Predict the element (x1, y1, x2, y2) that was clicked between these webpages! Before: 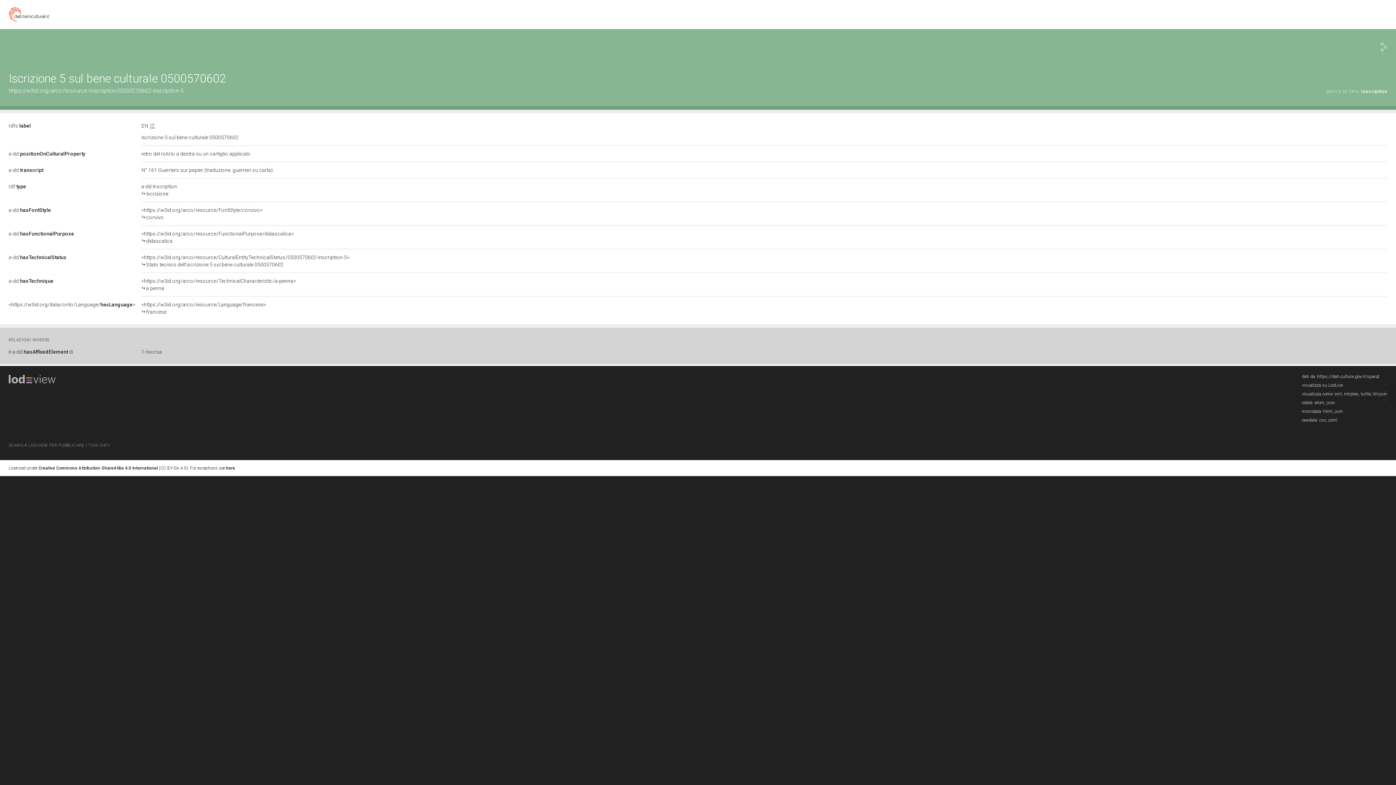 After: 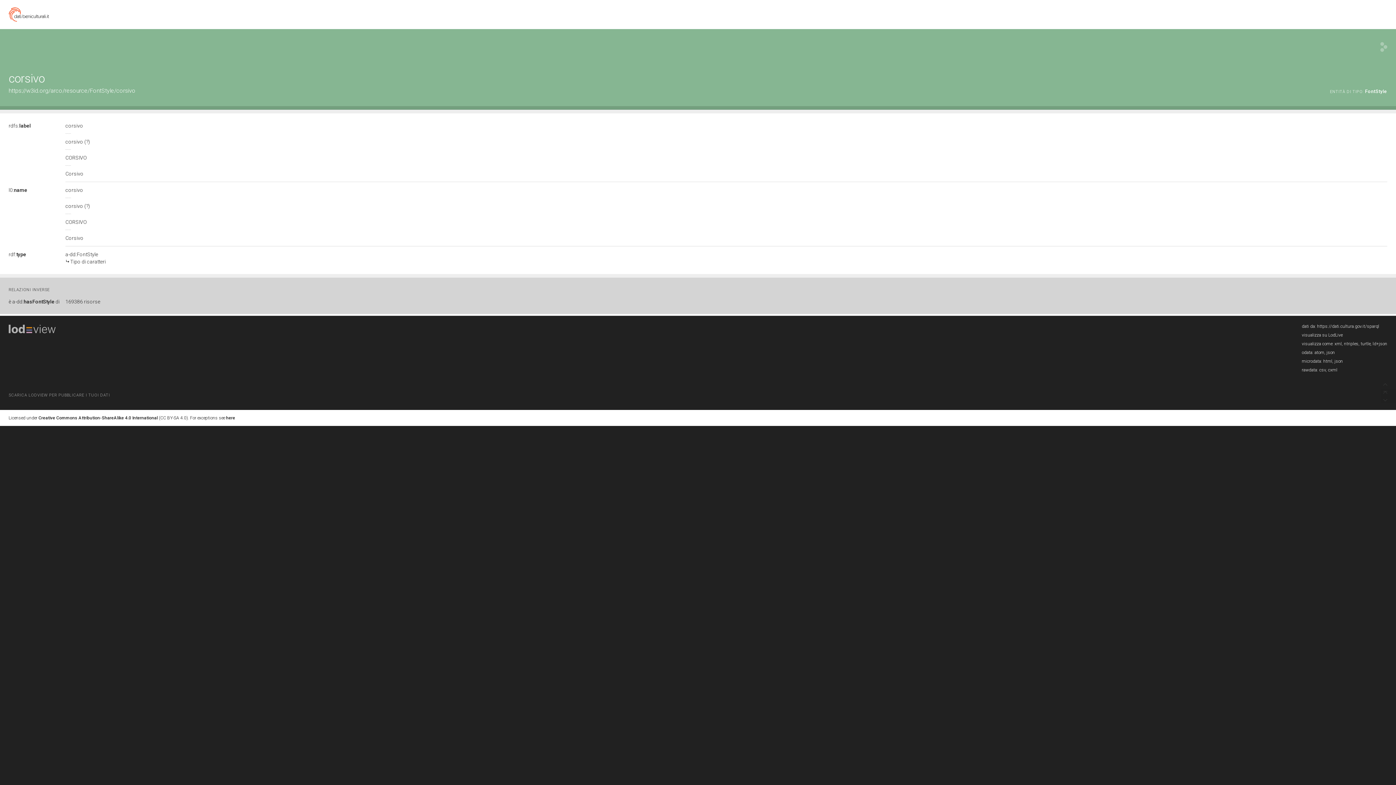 Action: label: <https://w3id.org/arco/resource/FontStyle/corsivo>

corsivo bbox: (141, 207, 1387, 221)